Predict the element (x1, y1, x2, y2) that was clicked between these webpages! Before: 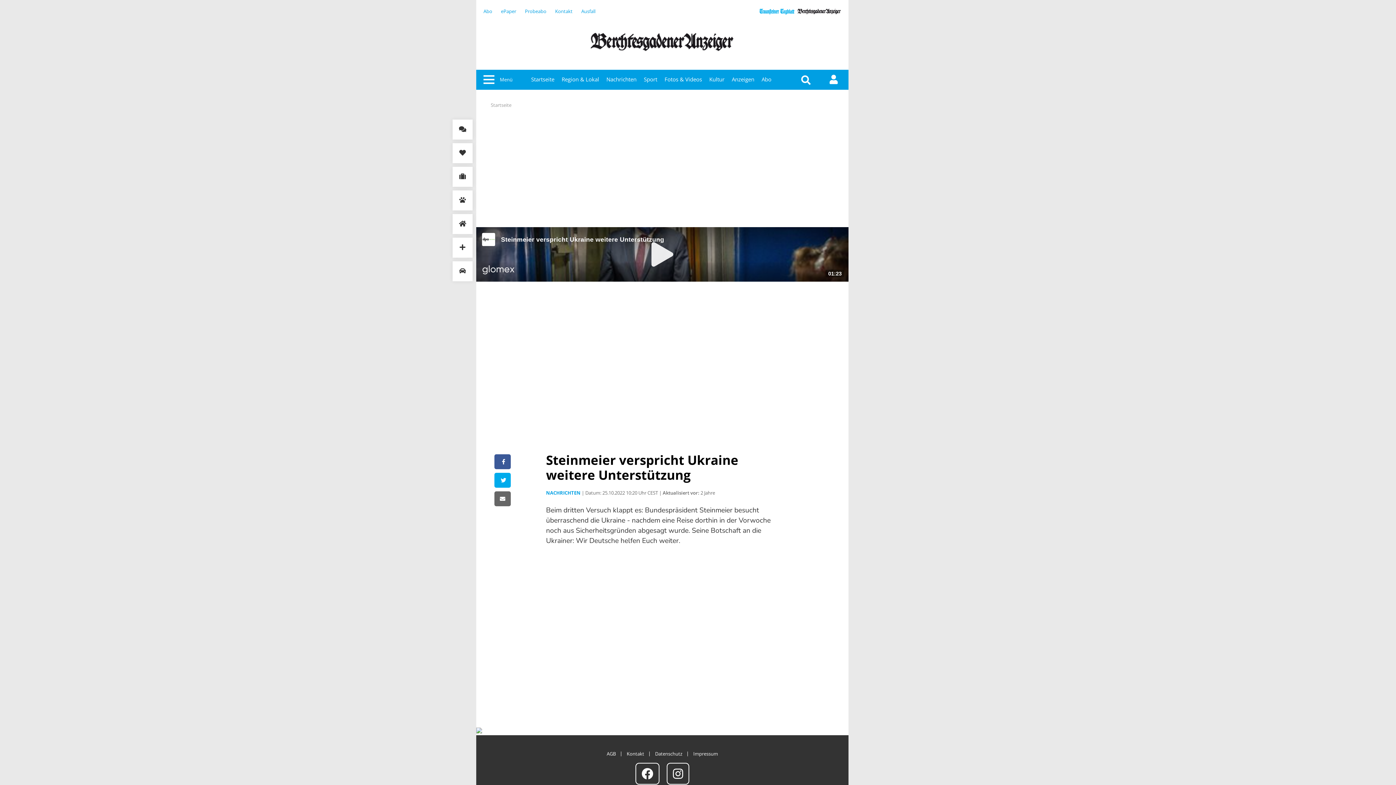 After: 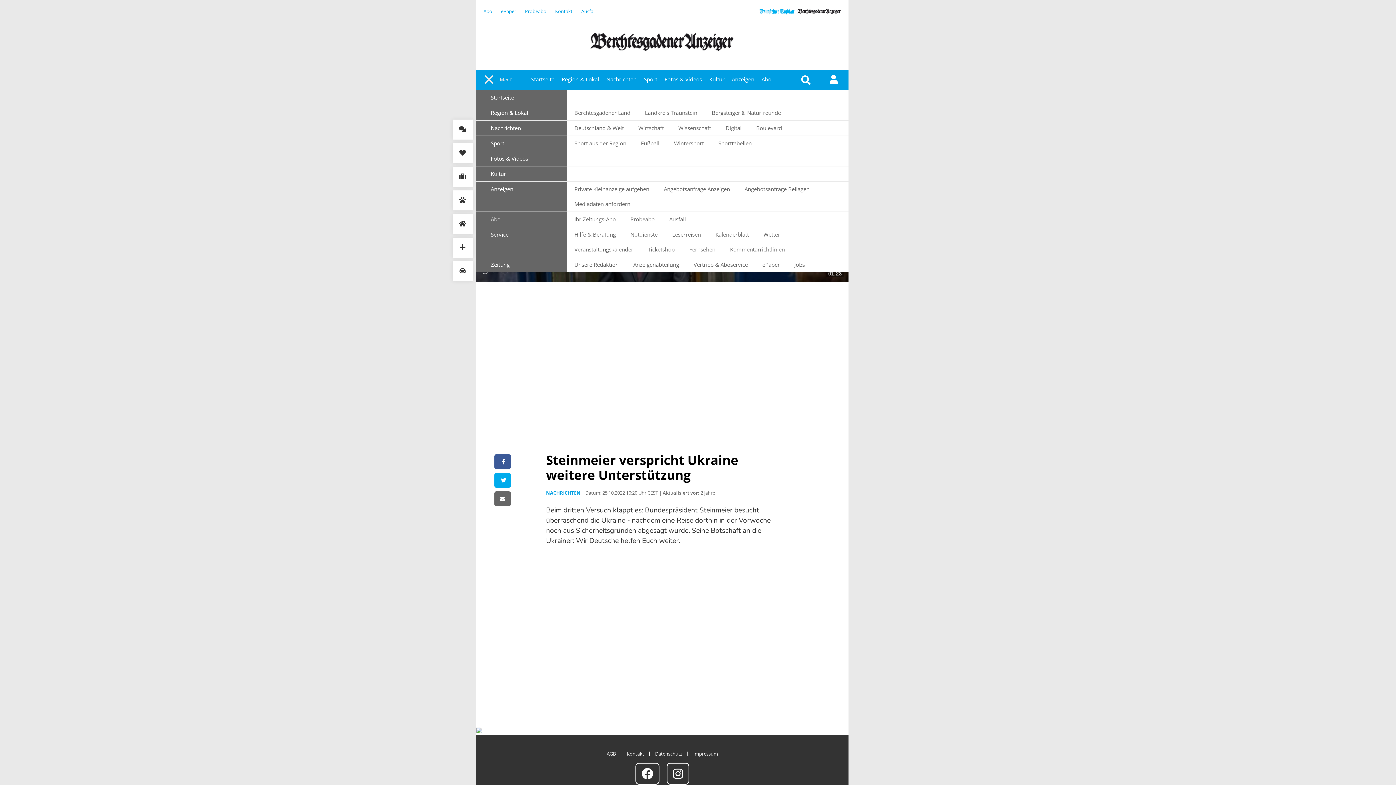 Action: label: Menü bbox: (483, 74, 494, 85)